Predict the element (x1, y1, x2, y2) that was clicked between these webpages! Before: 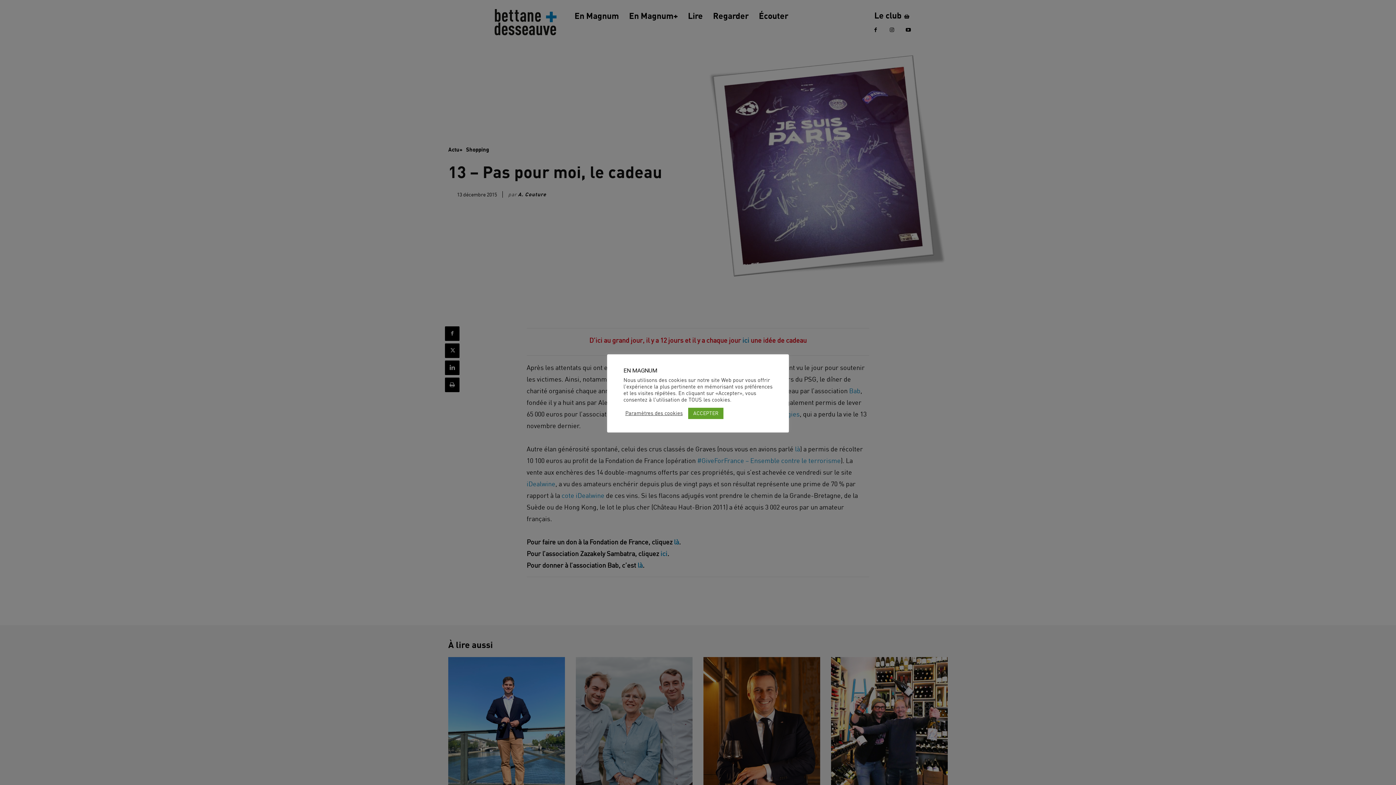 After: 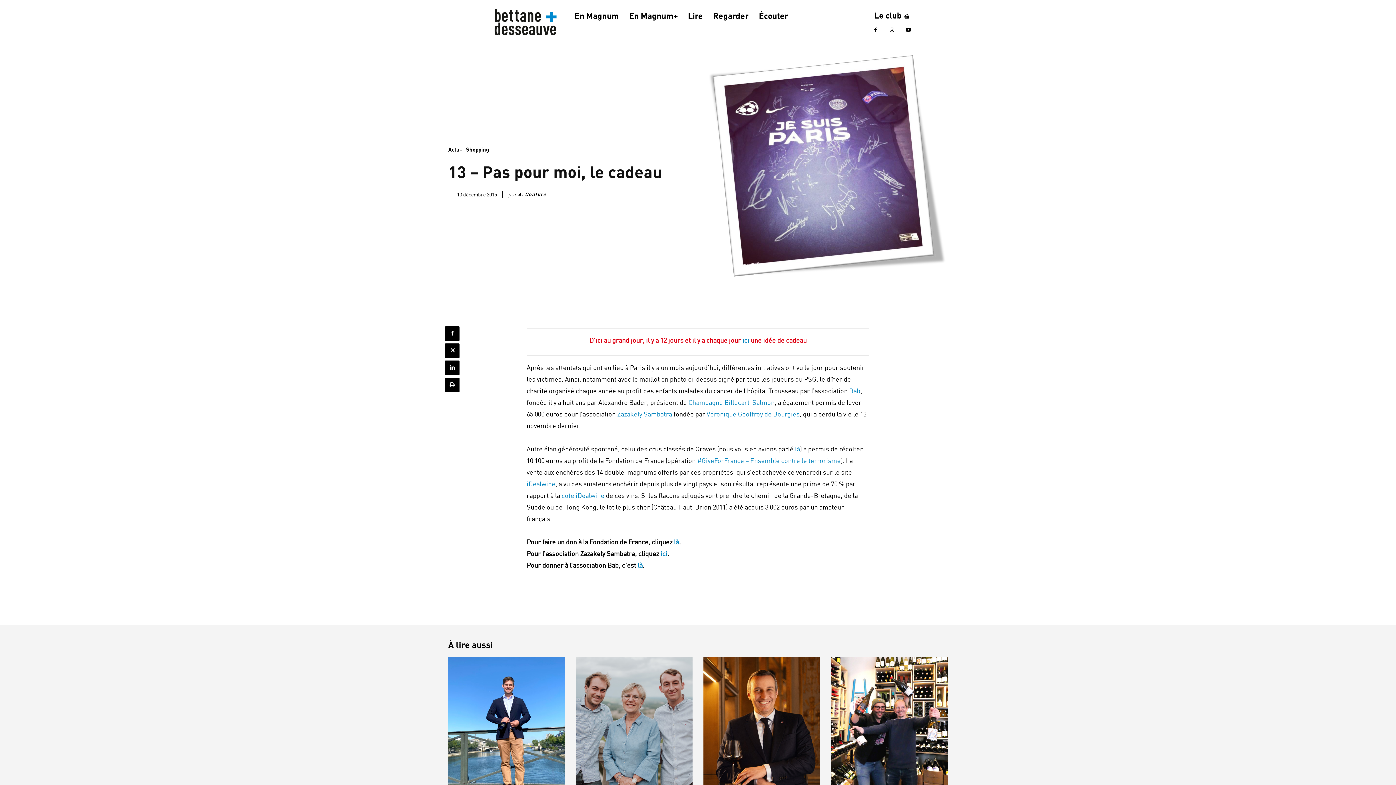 Action: bbox: (688, 407, 723, 419) label: ACCEPTER